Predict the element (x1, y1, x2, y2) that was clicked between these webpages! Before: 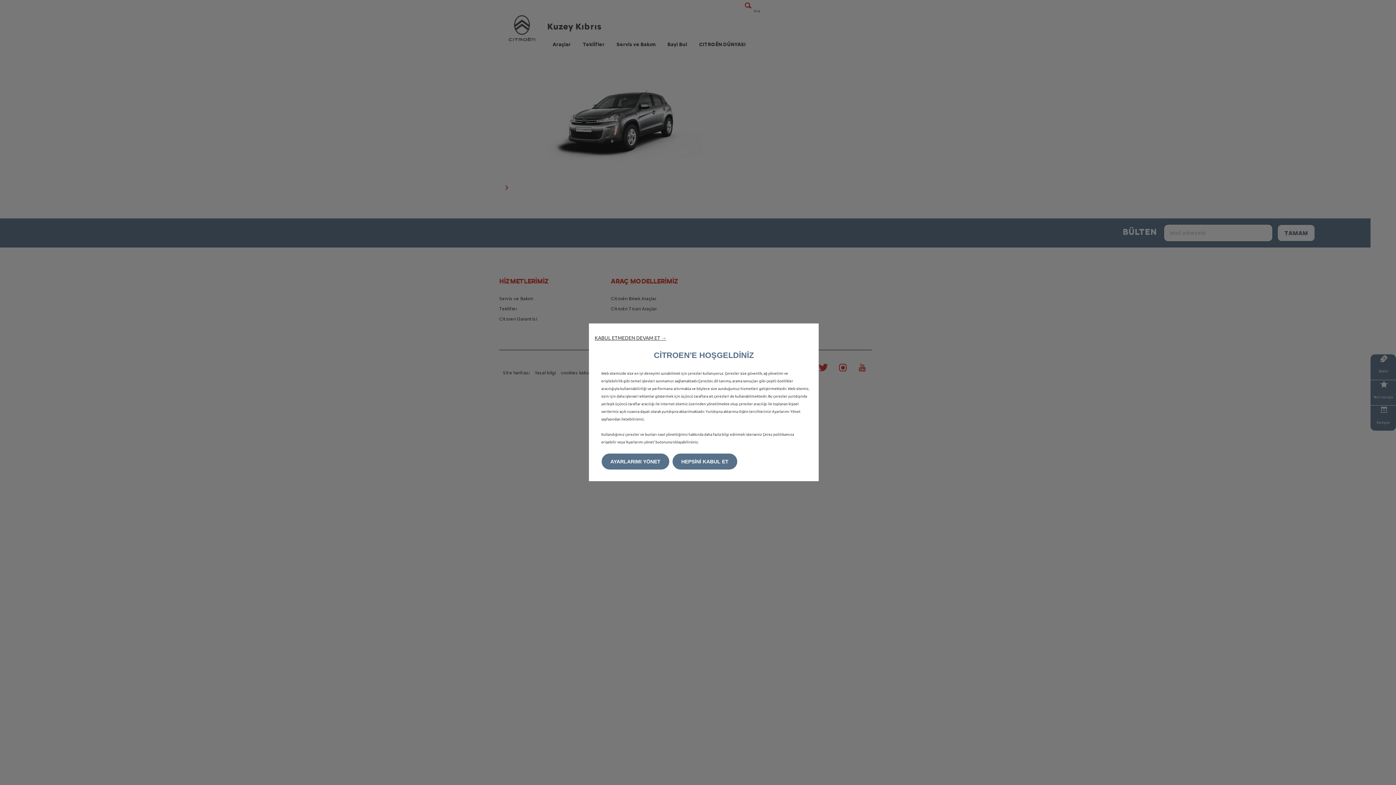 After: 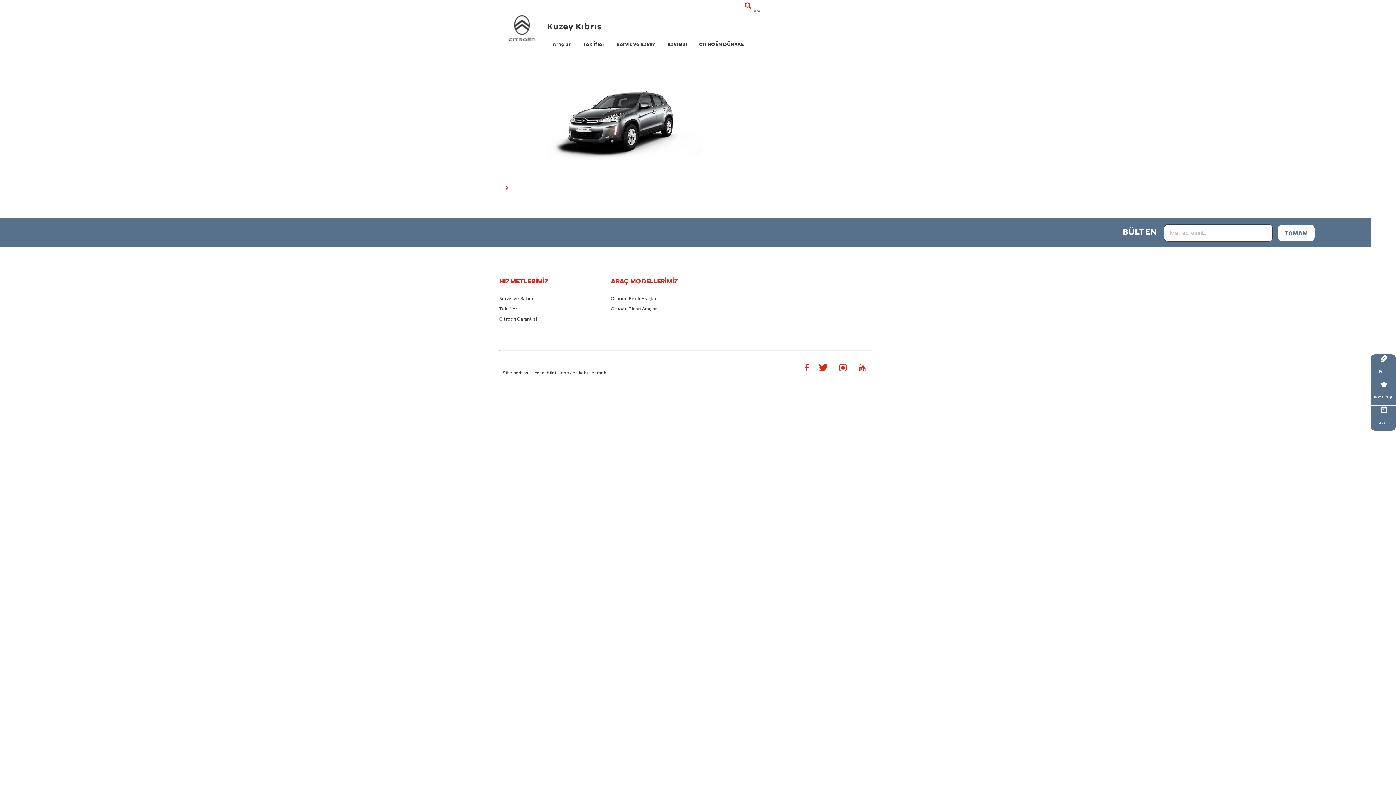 Action: label: HEPSİNİ KABUL ET bbox: (672, 453, 737, 469)